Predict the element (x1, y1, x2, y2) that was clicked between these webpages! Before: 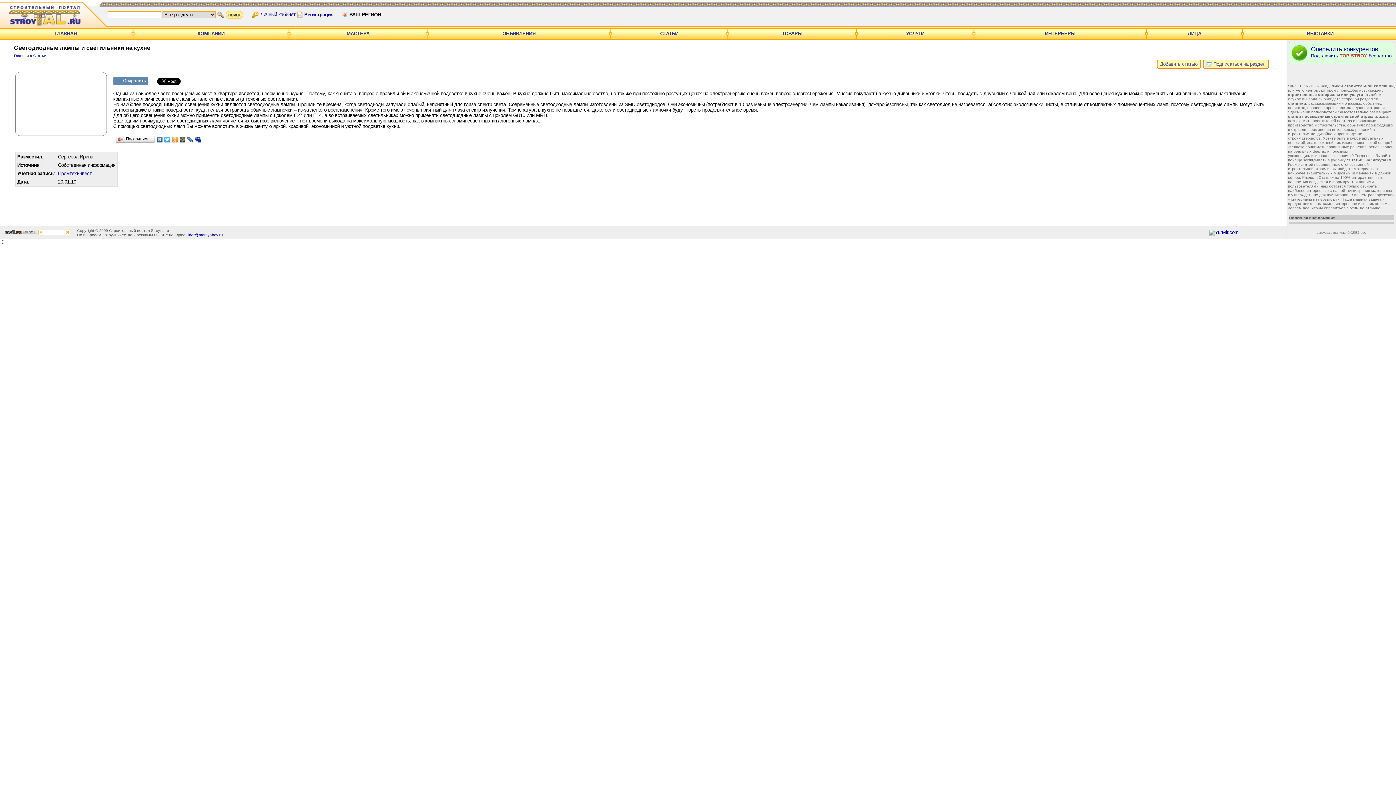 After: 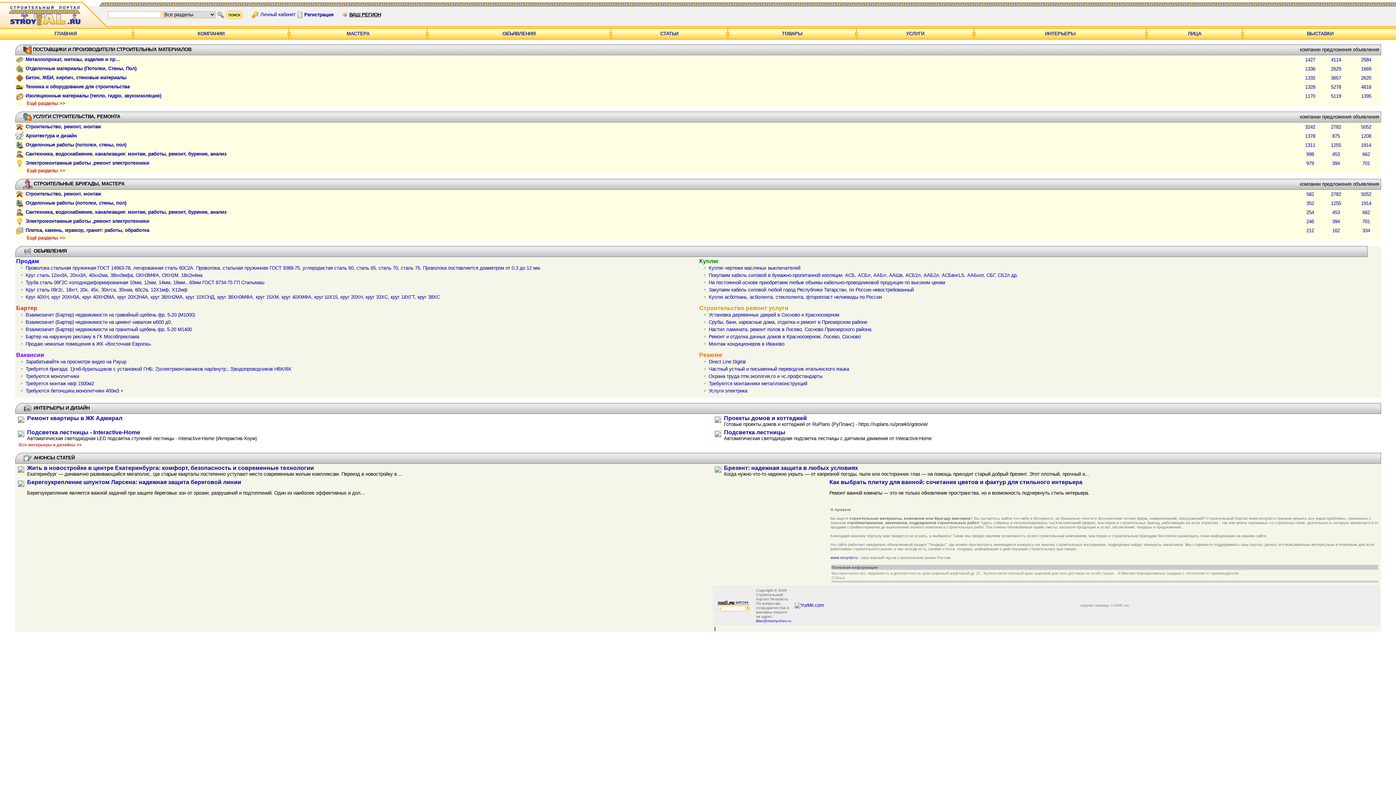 Action: bbox: (50, 30, 80, 36) label: ГЛАВНАЯ